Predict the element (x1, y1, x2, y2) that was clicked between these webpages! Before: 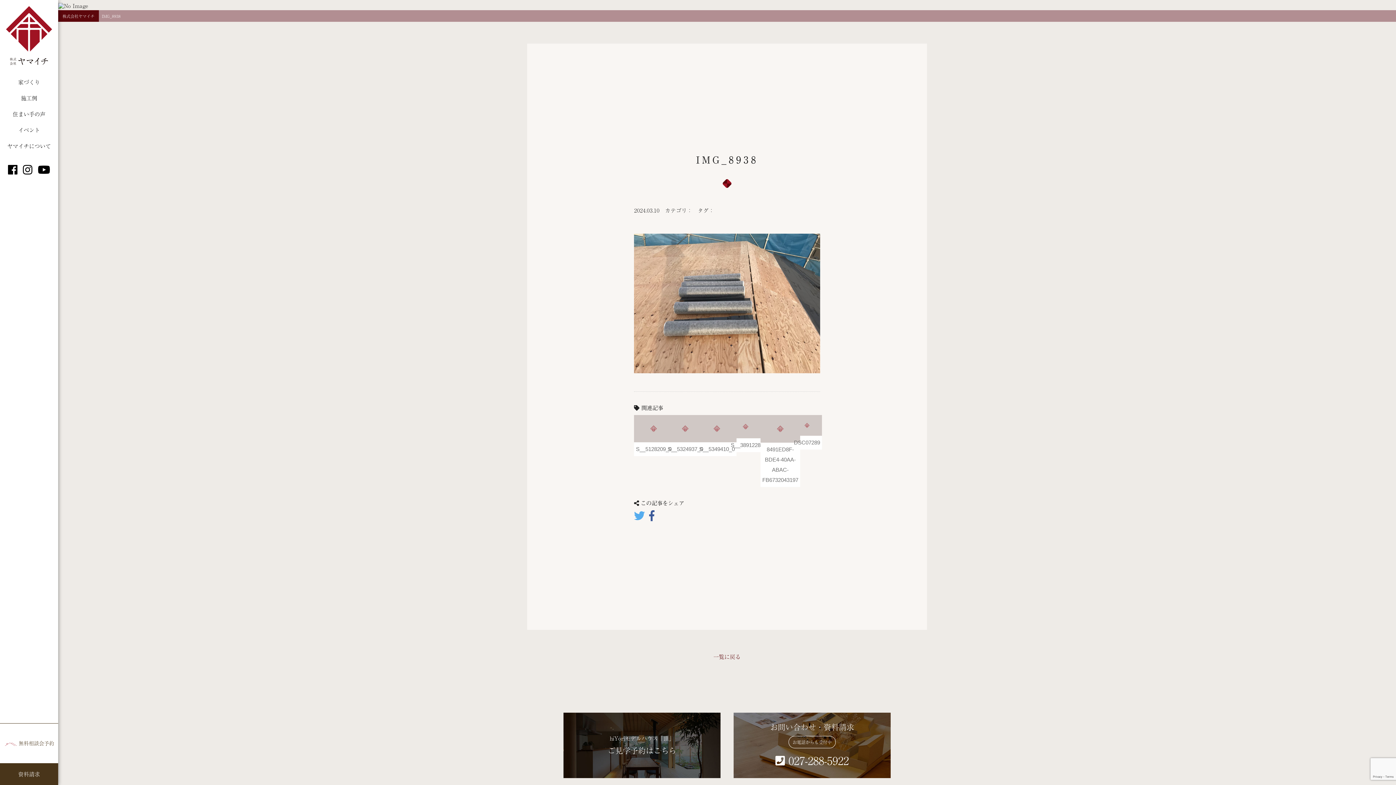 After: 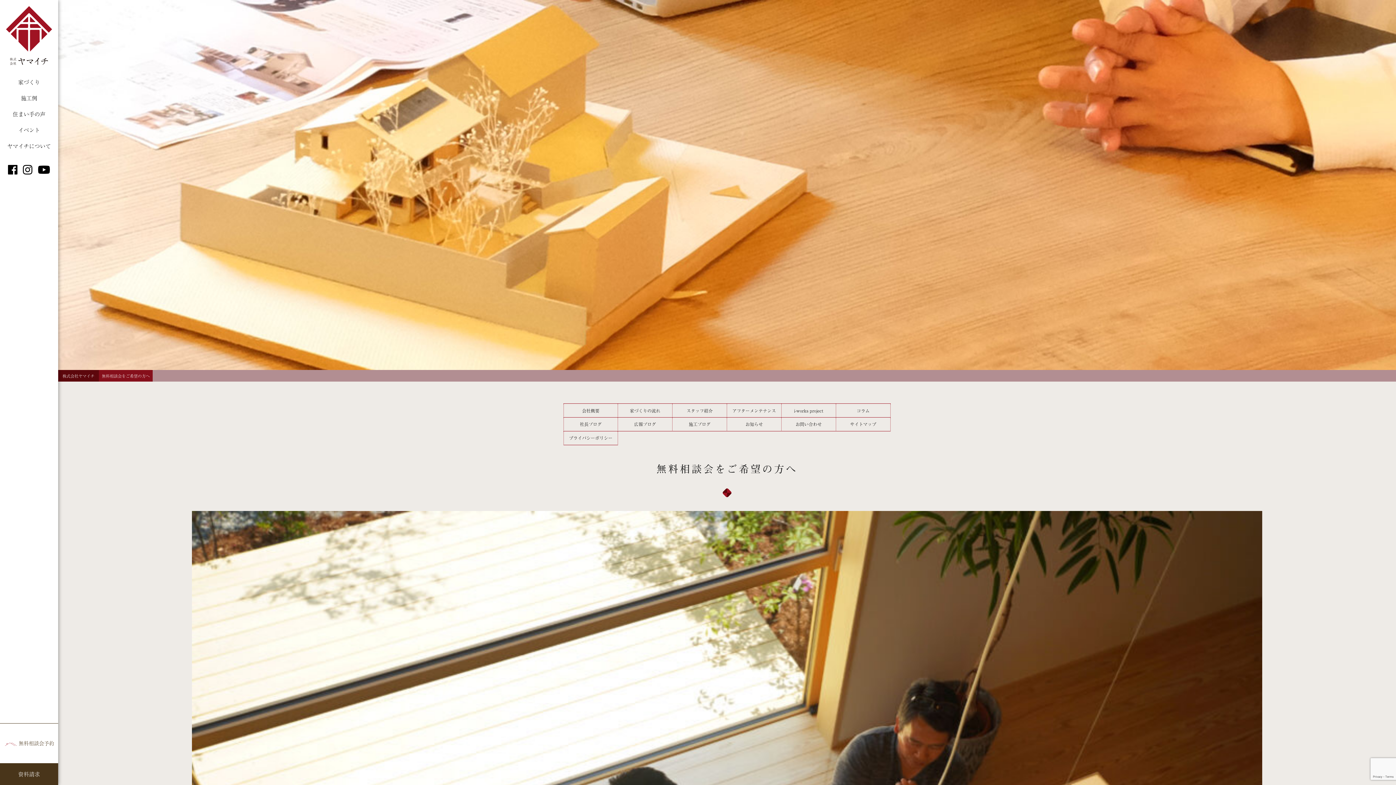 Action: label: お問い合わせ・資料請求
お電話からも受付中
 027-288-5922 bbox: (733, 712, 890, 778)